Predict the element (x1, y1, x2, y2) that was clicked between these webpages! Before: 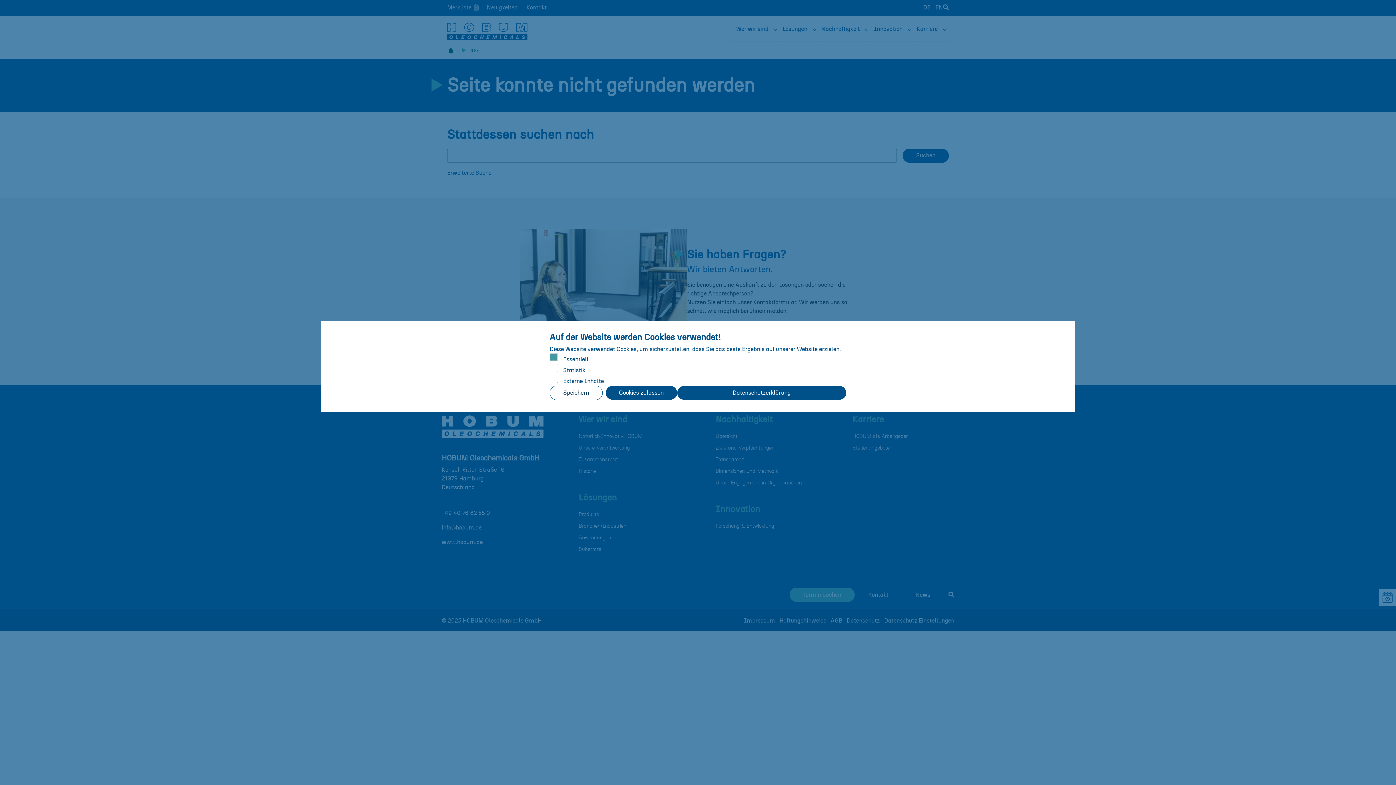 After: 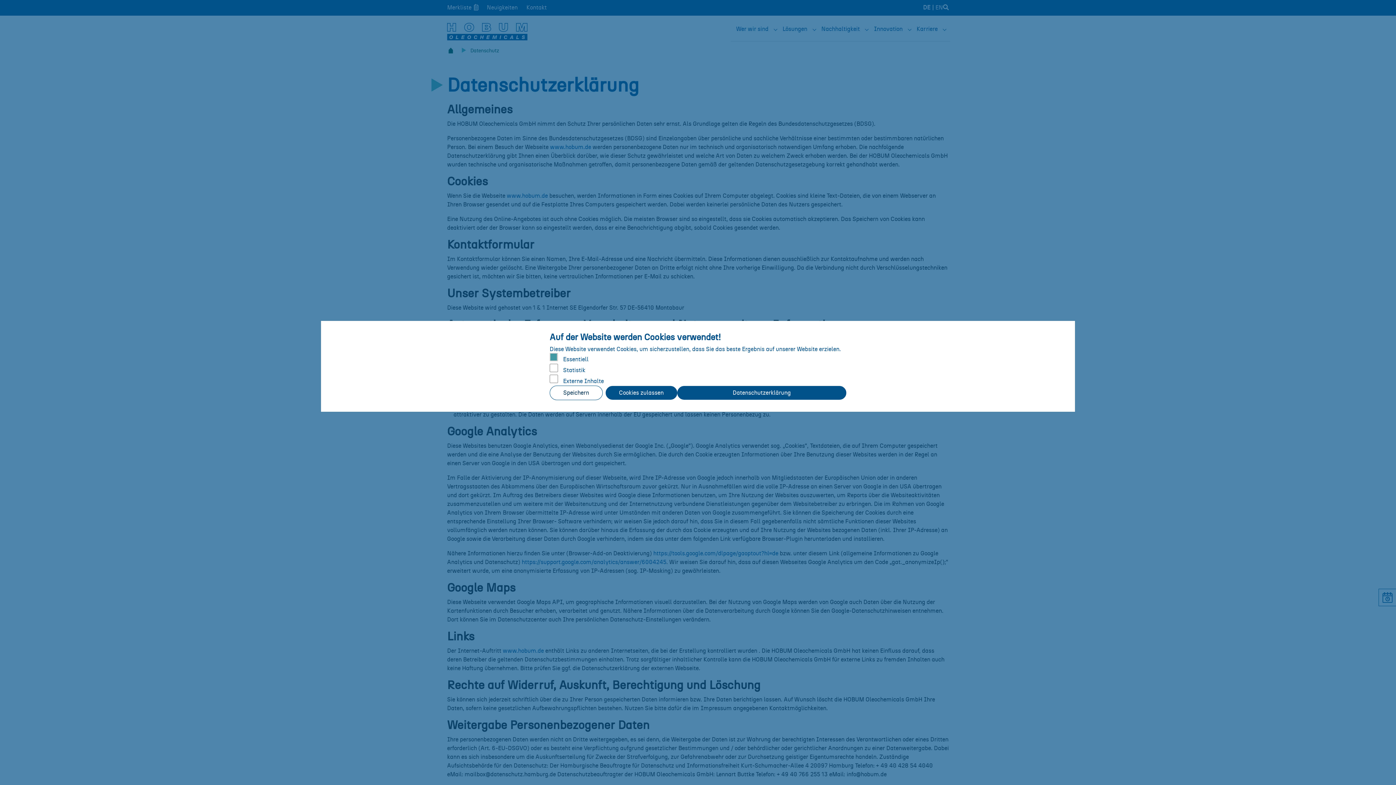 Action: label: Datenschutzerklärung bbox: (677, 386, 846, 400)